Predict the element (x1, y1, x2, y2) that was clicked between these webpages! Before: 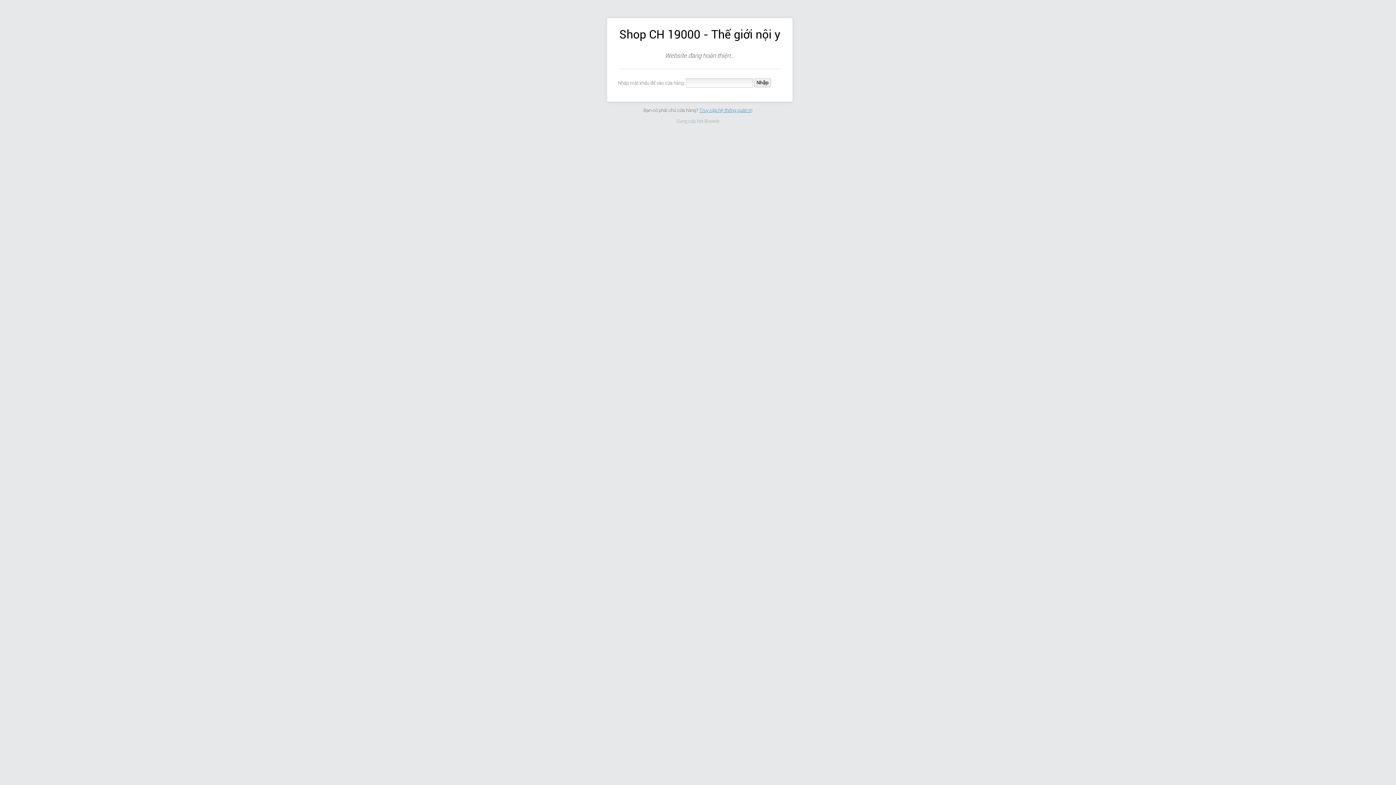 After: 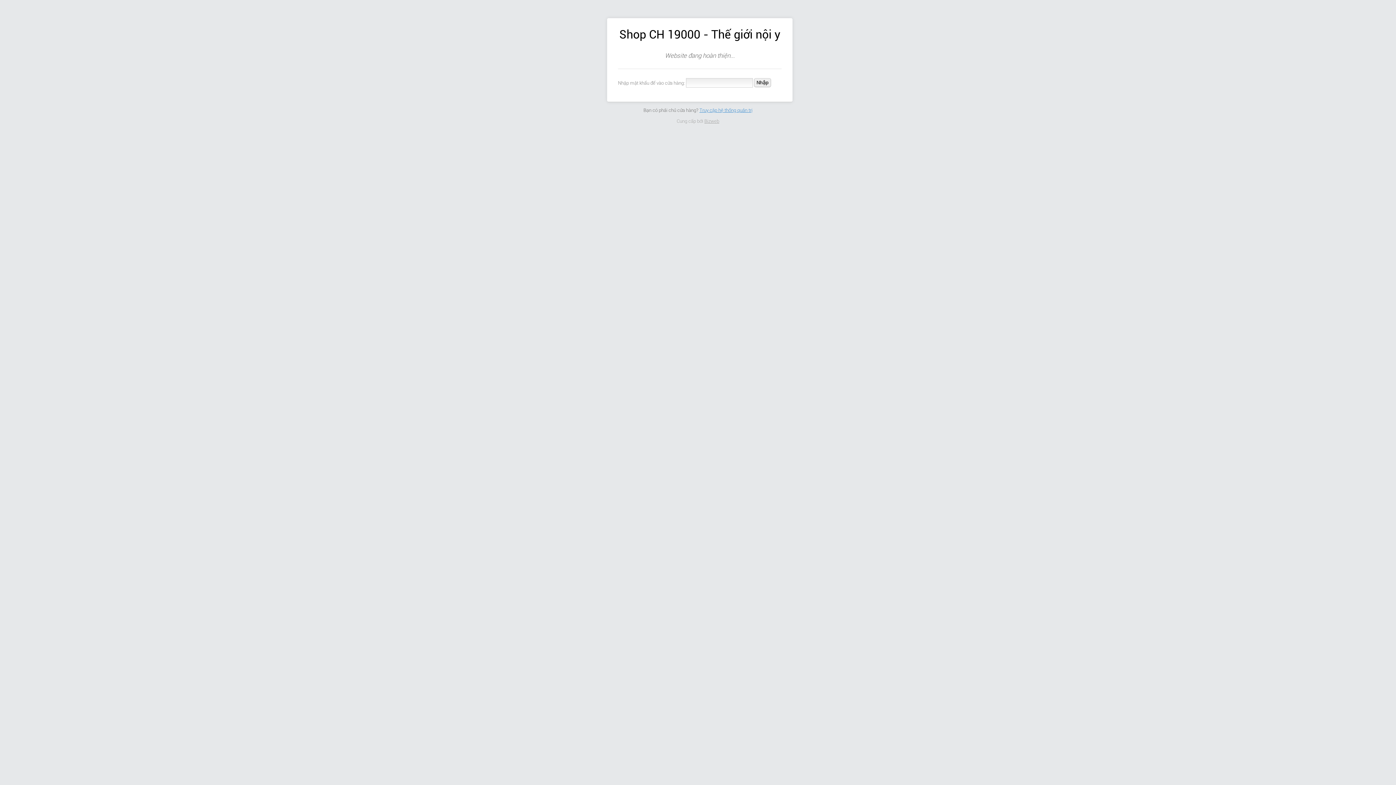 Action: bbox: (704, 118, 719, 123) label: Bizweb